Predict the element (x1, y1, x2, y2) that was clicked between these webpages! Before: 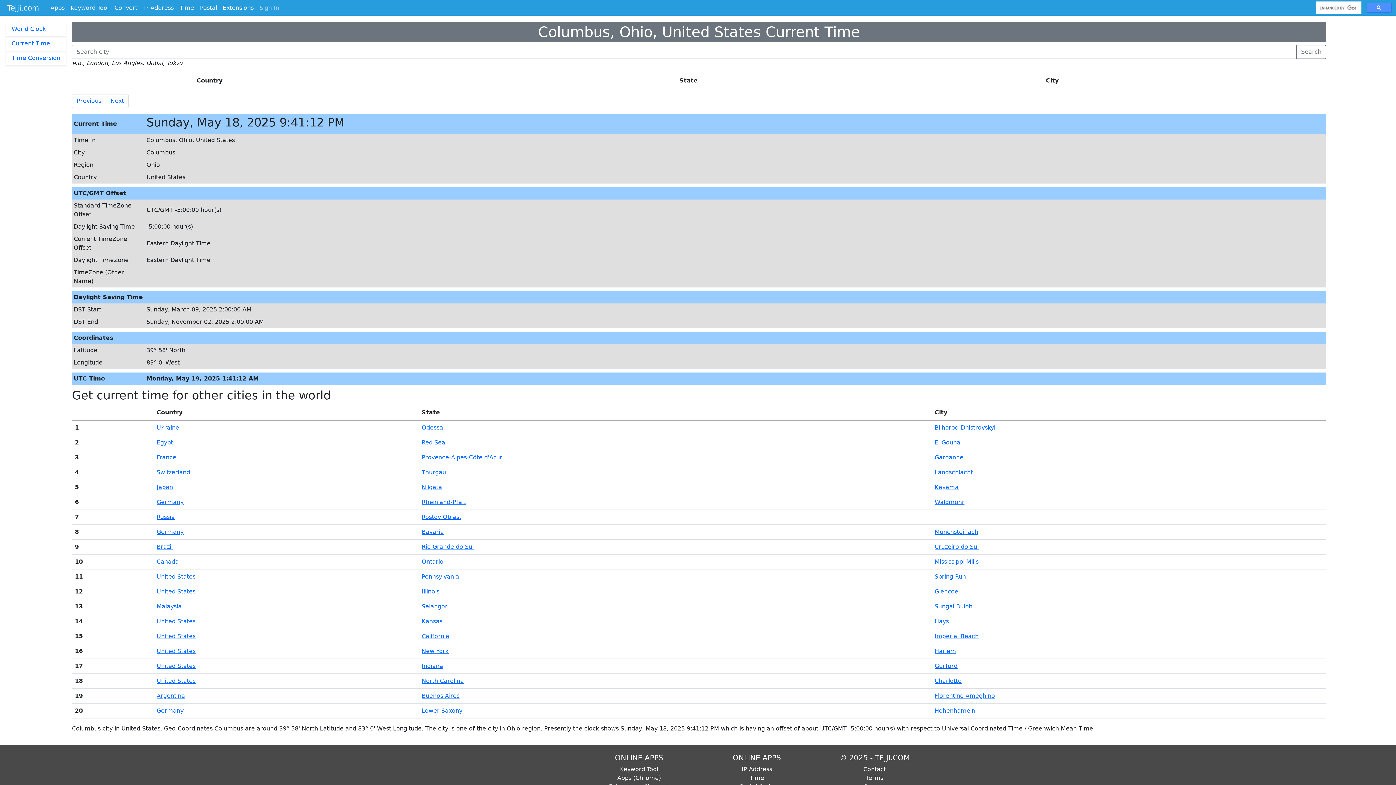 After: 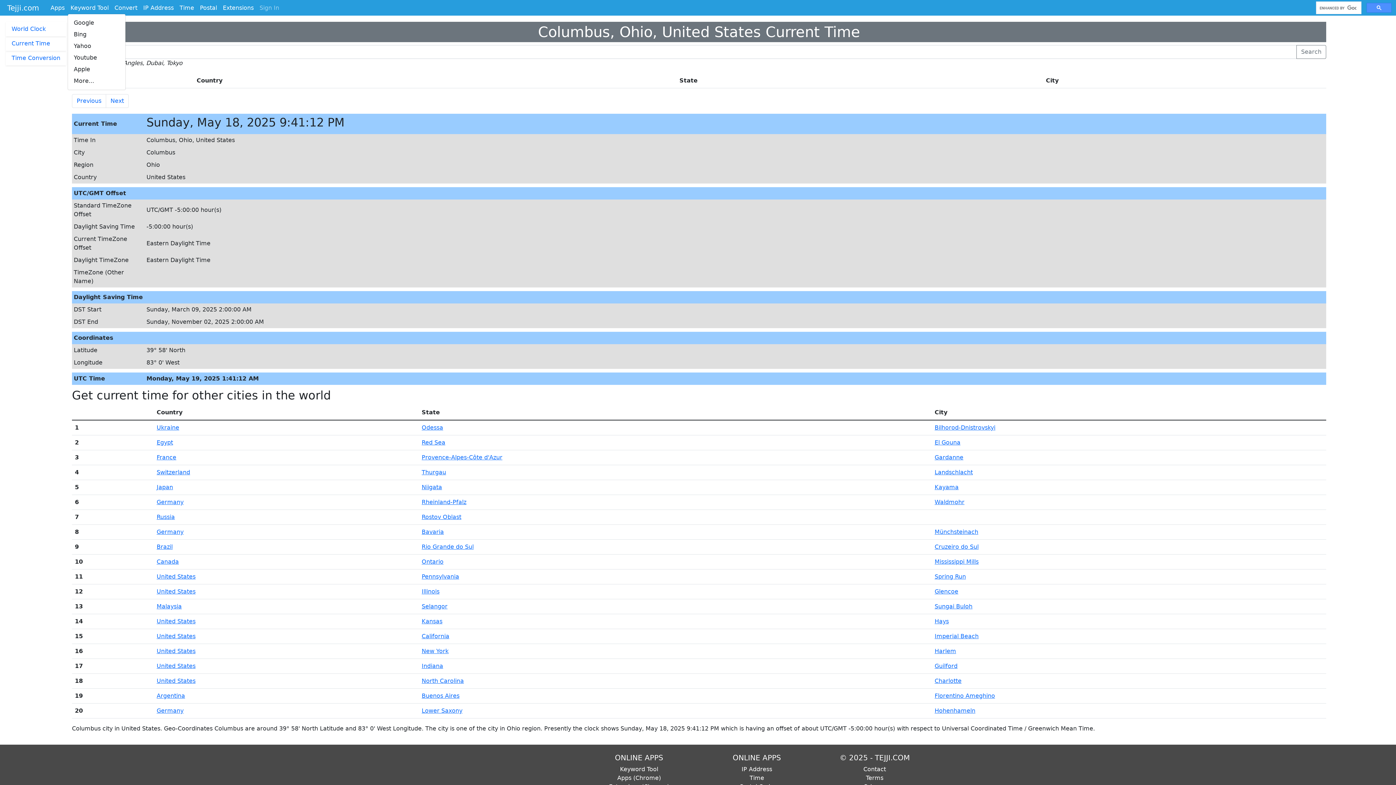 Action: label: Keyword Tool bbox: (67, 2, 111, 13)